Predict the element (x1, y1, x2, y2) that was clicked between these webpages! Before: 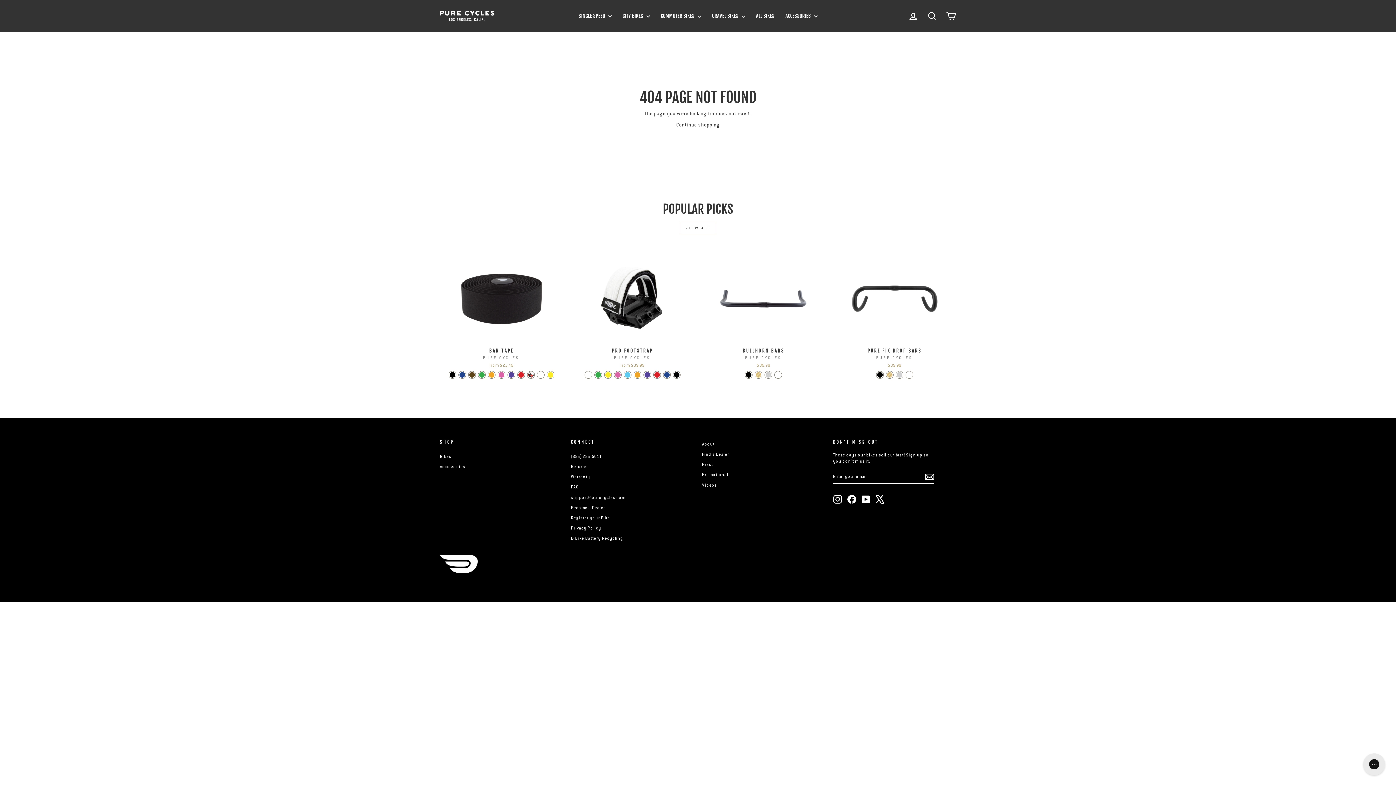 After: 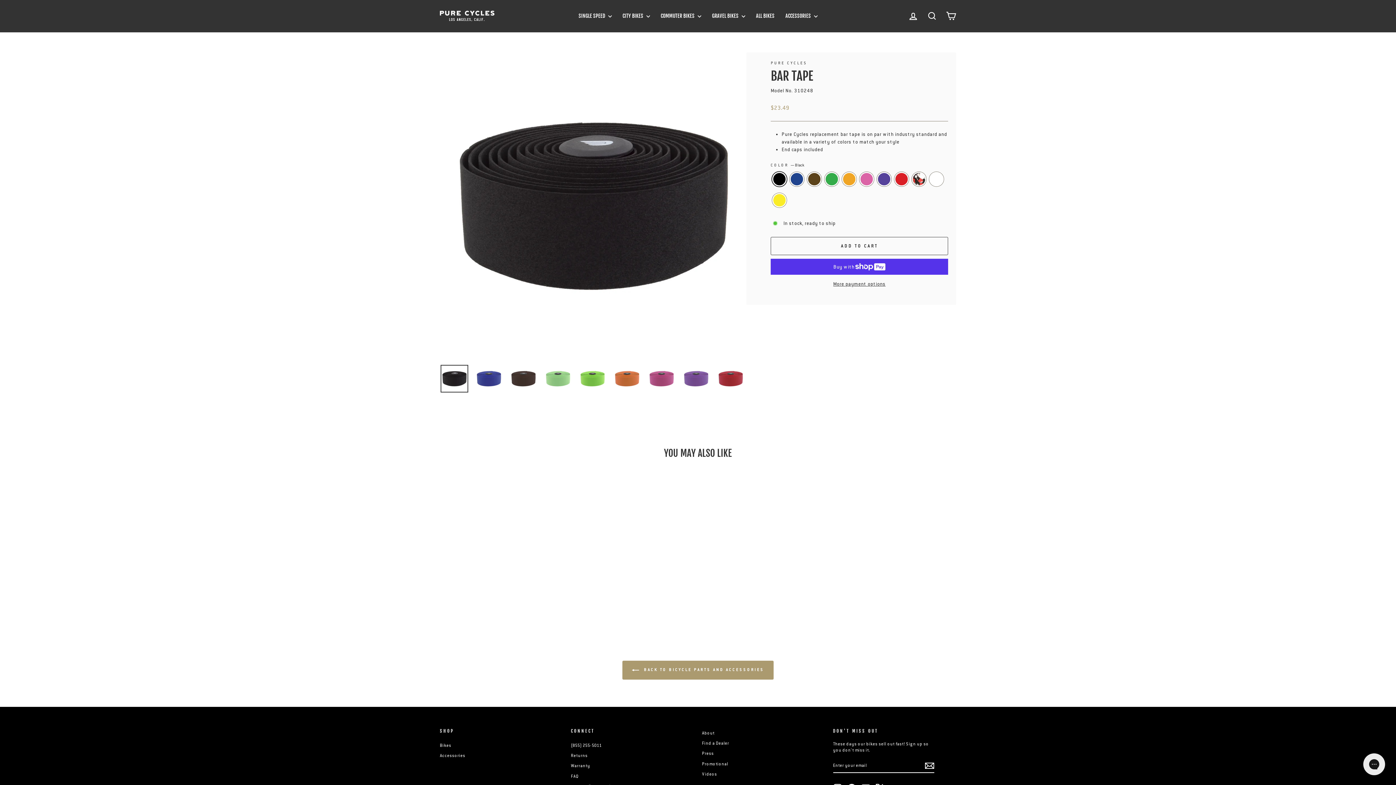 Action: bbox: (449, 371, 455, 378) label: Bar Tape - Black